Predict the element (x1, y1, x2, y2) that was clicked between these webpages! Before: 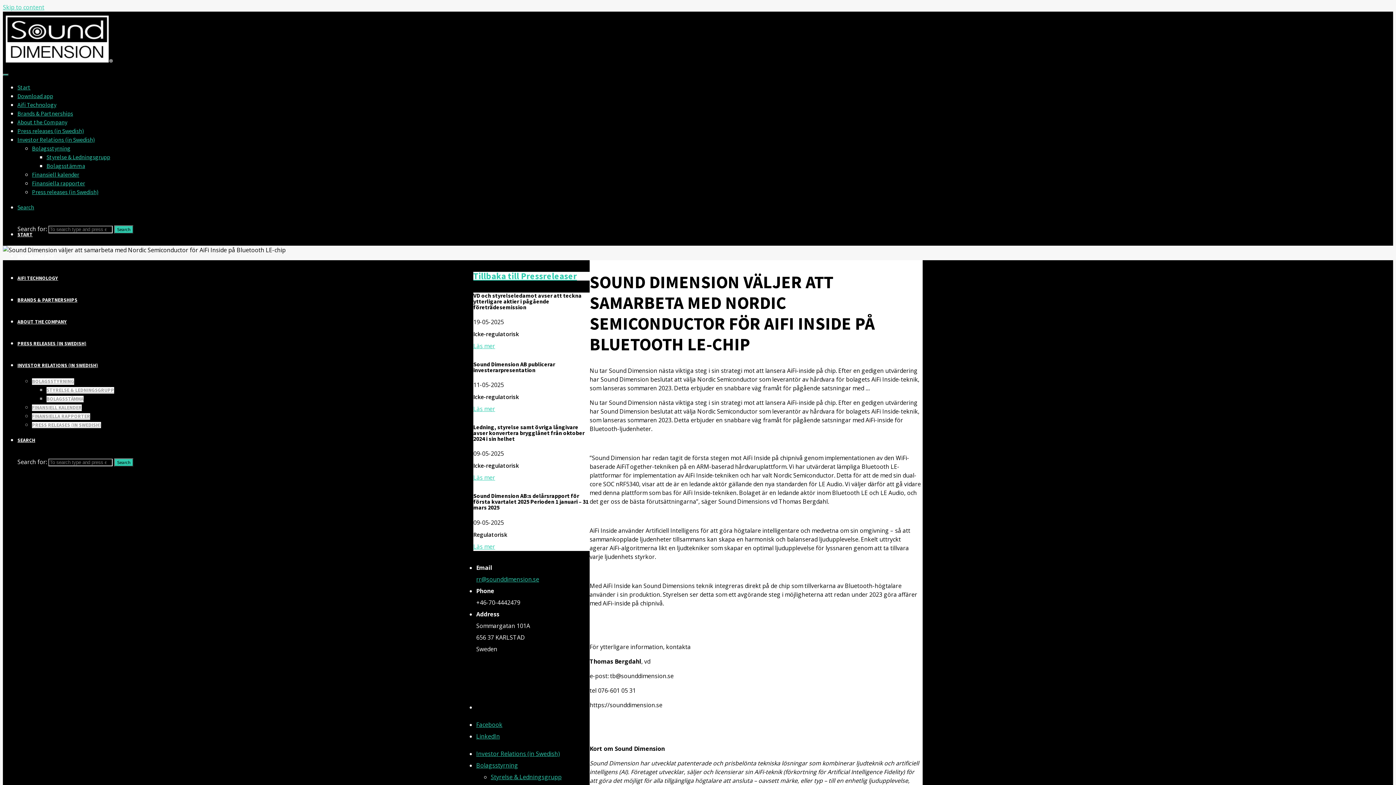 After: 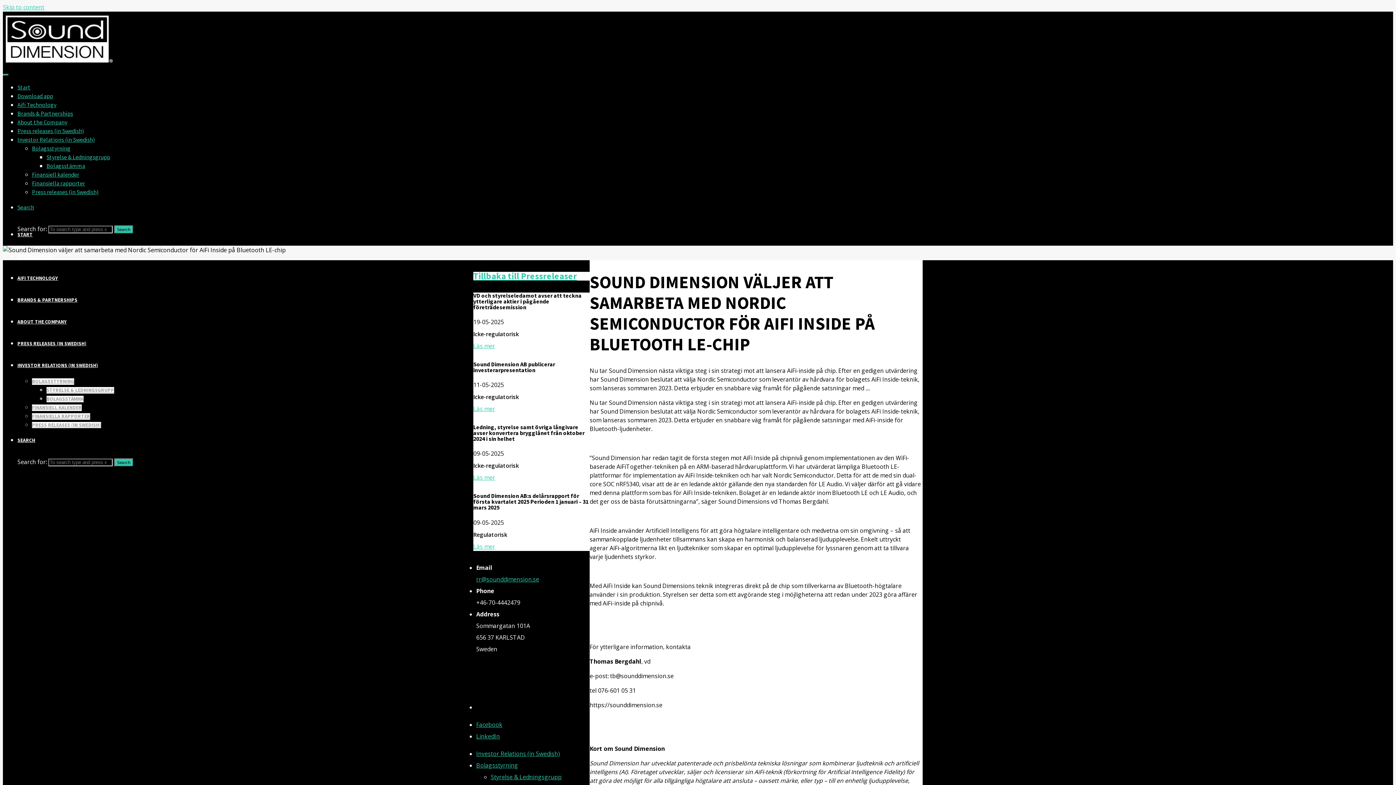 Action: label: Search bbox: (17, 203, 34, 210)